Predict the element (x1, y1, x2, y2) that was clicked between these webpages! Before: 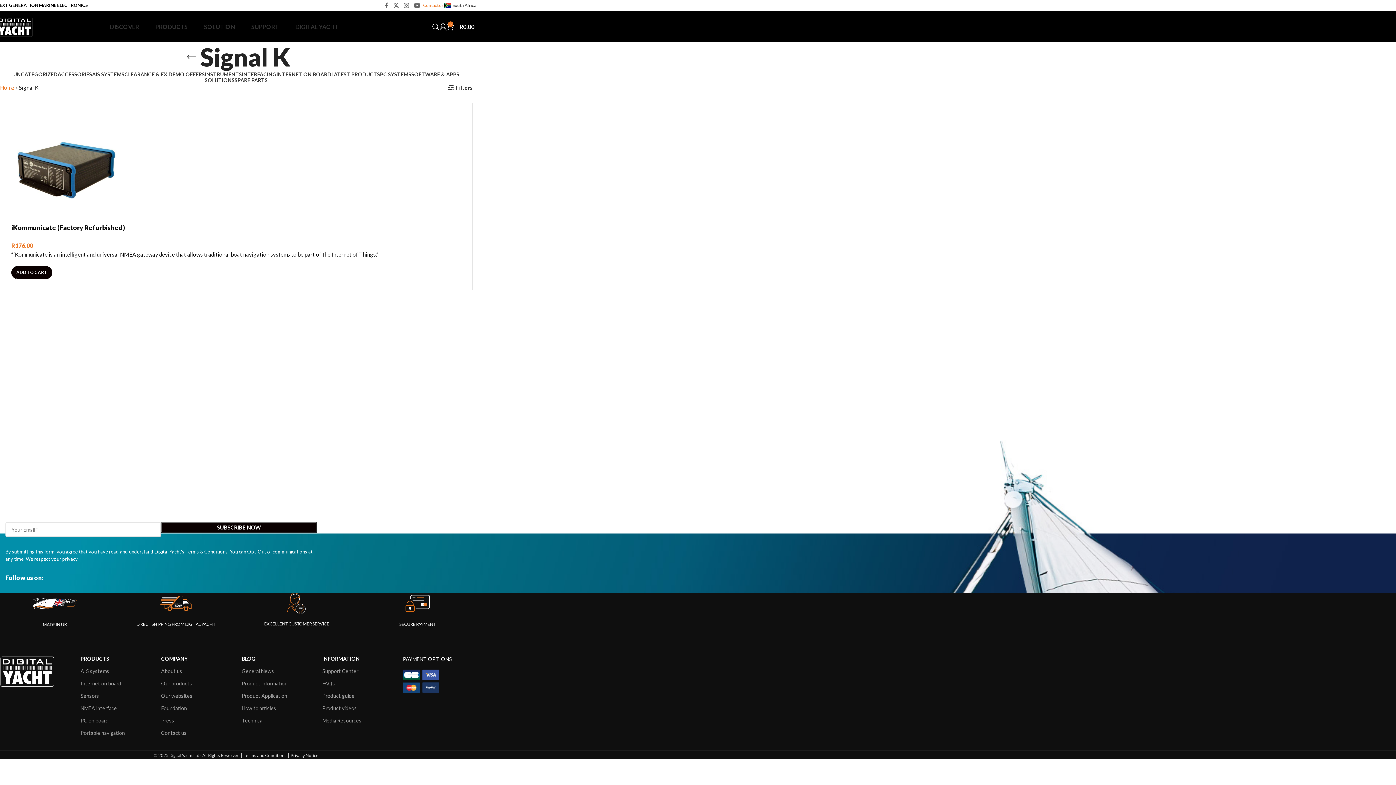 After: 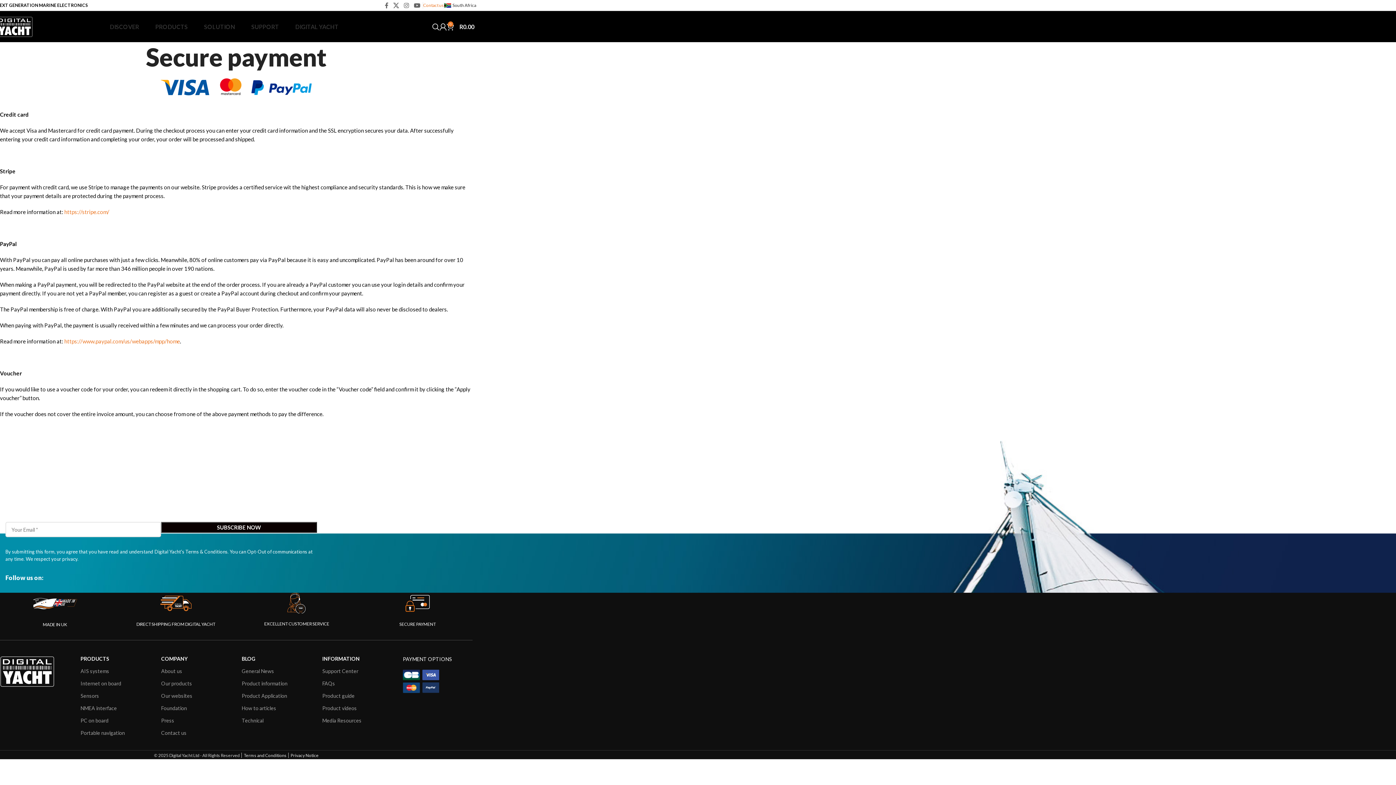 Action: bbox: (401, 593, 434, 614)